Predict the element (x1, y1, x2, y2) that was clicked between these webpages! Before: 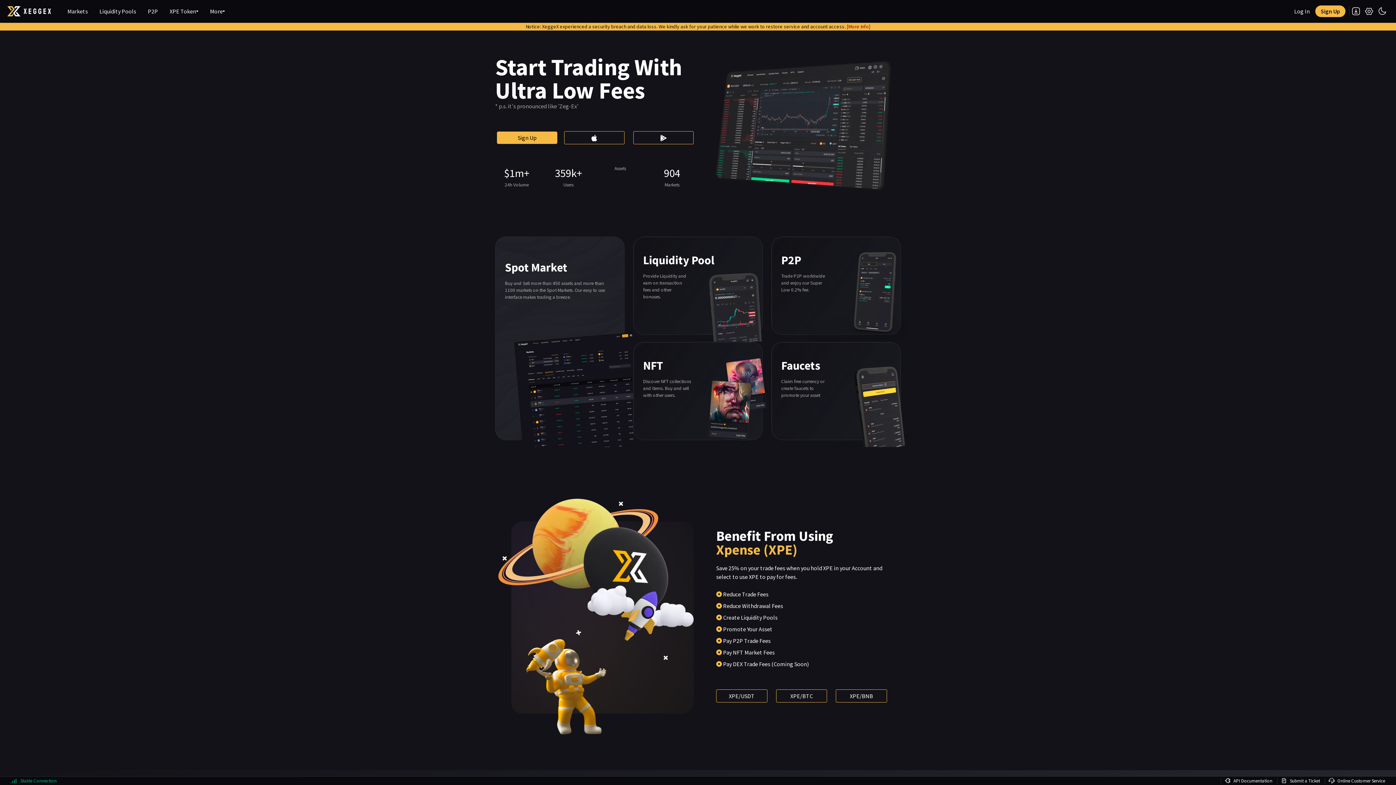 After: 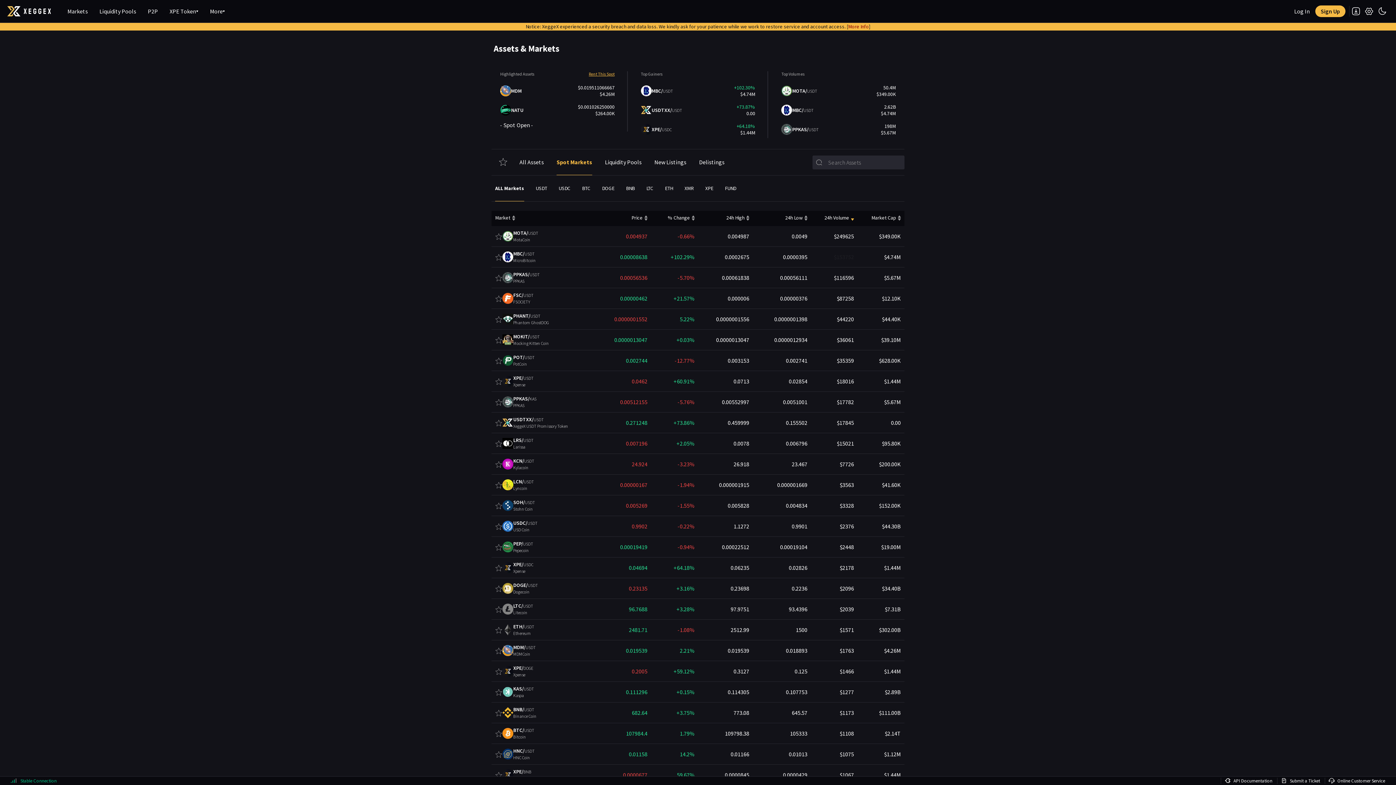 Action: label: Markets bbox: (67, 7, 87, 14)